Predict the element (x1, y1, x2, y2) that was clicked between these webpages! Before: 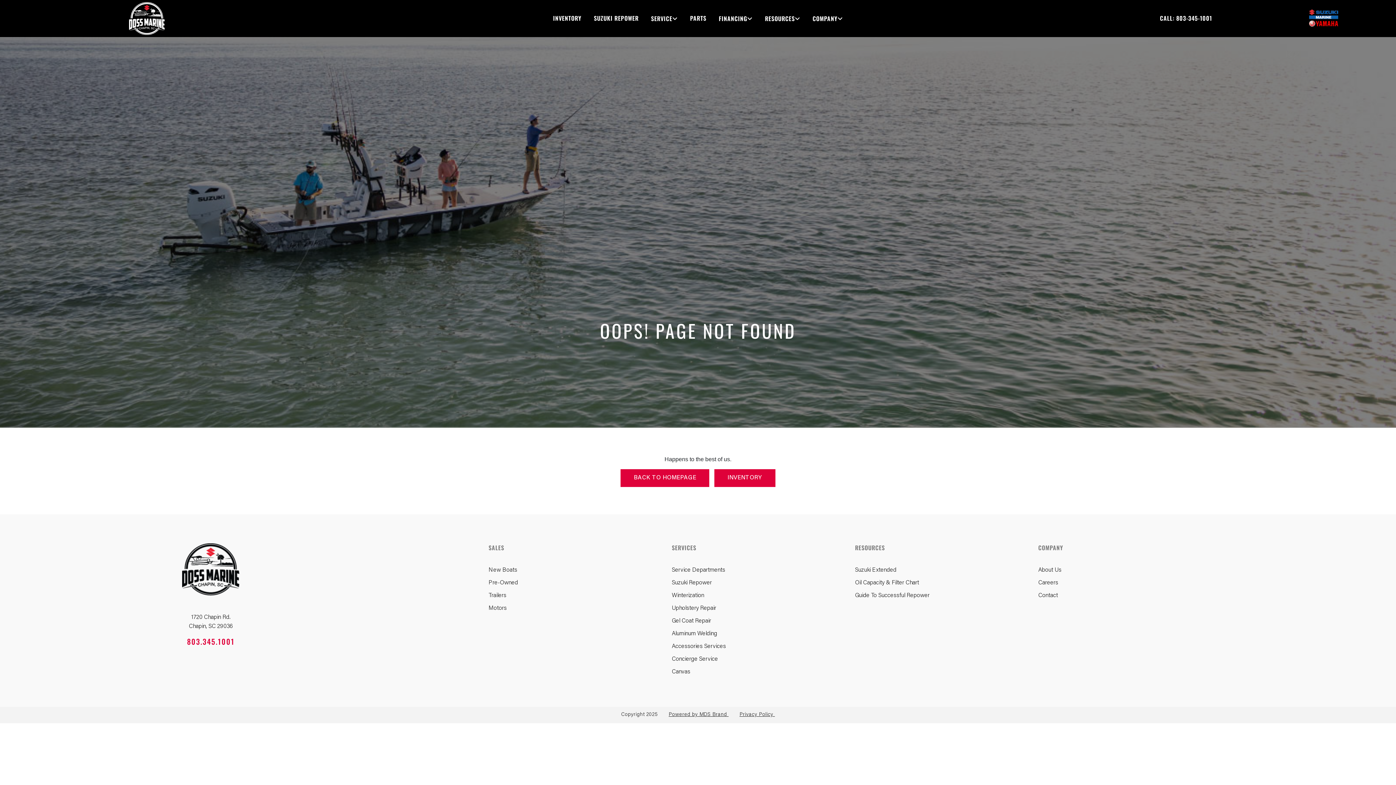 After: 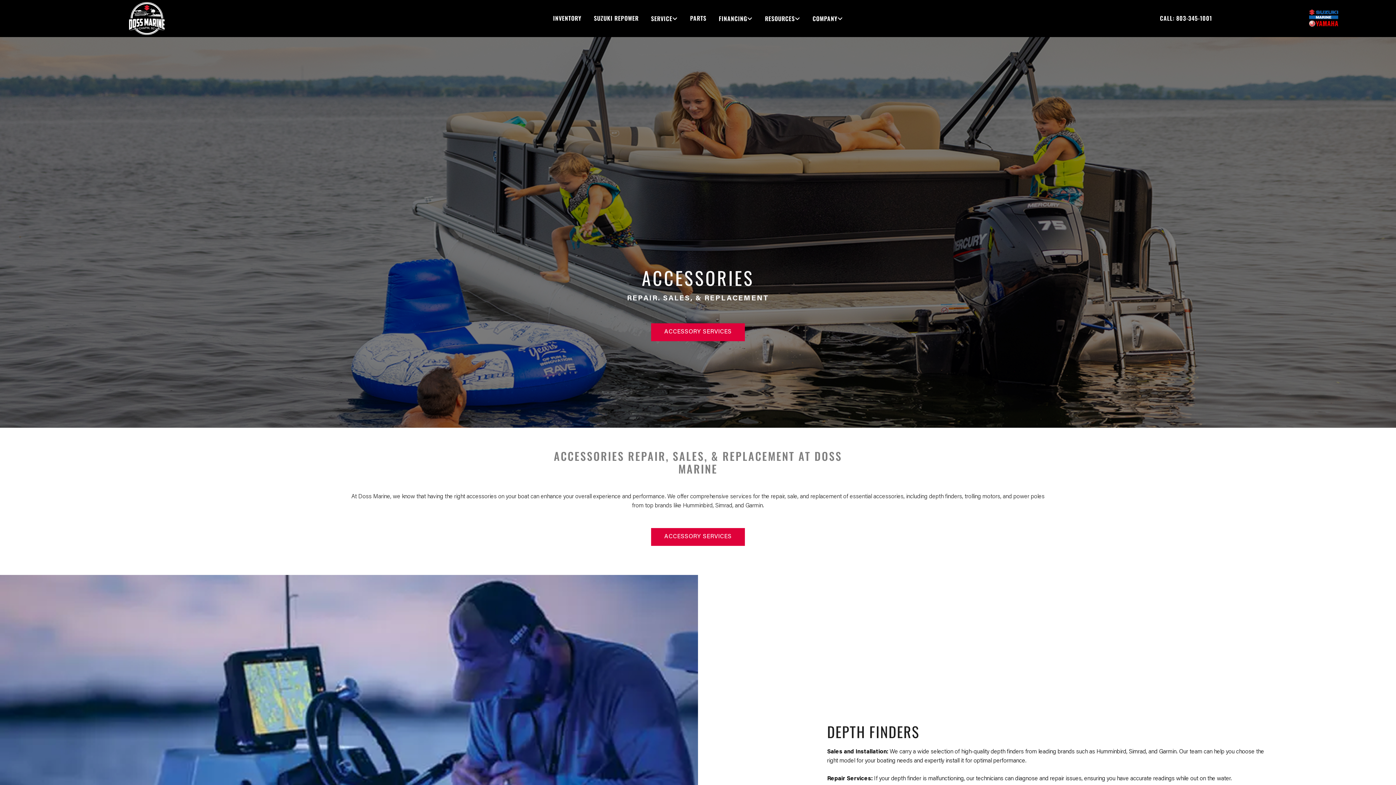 Action: label: Accessories Services bbox: (672, 644, 726, 649)